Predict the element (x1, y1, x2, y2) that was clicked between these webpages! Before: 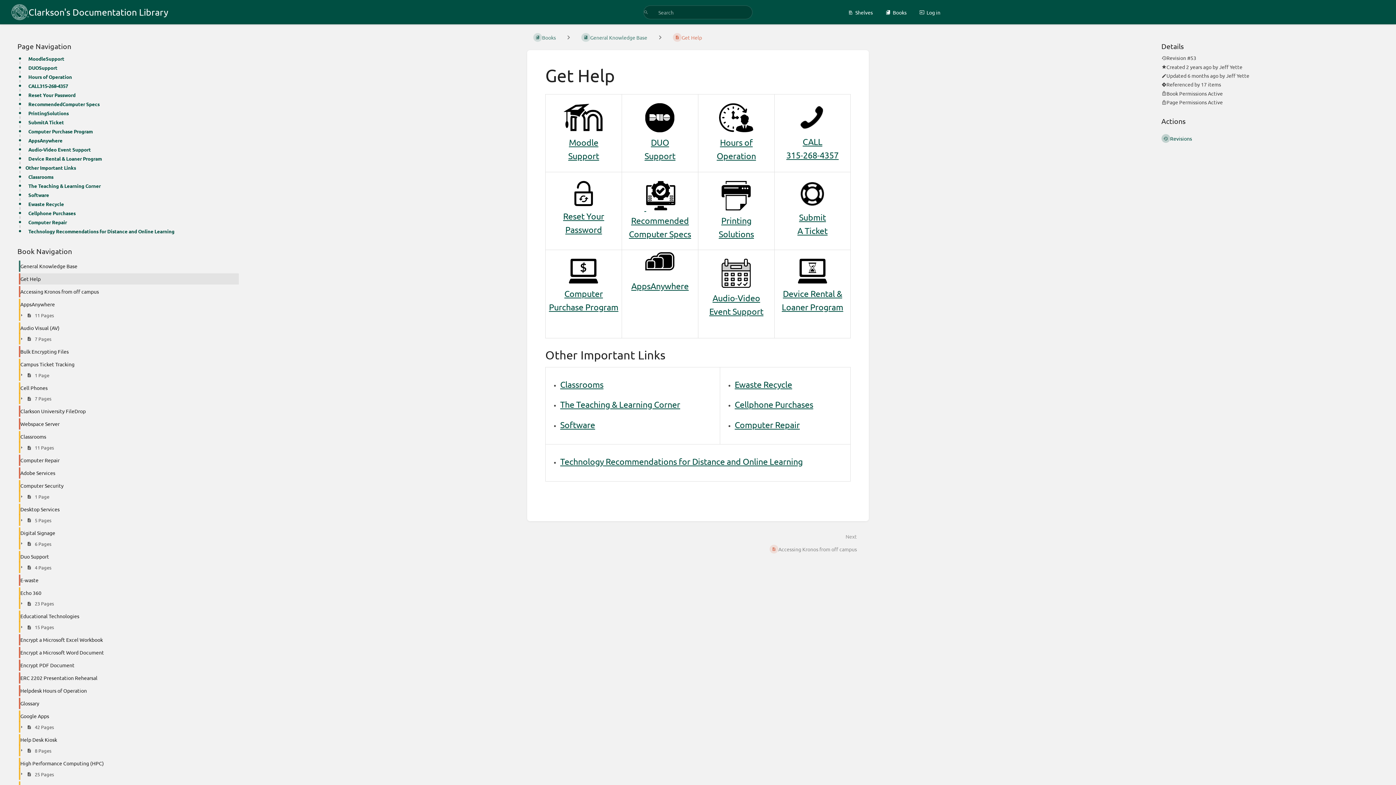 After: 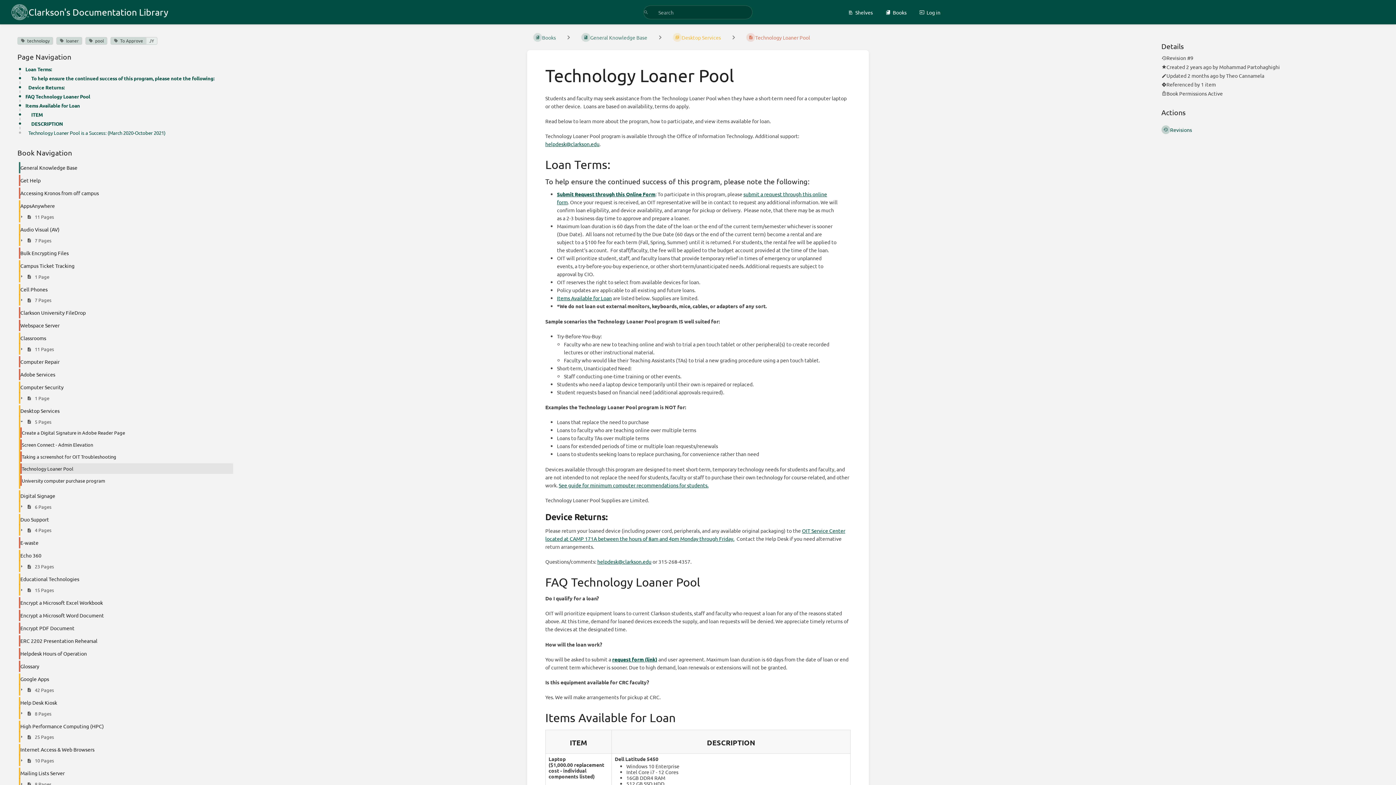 Action: bbox: (783, 288, 842, 298) label: Device Rental & 